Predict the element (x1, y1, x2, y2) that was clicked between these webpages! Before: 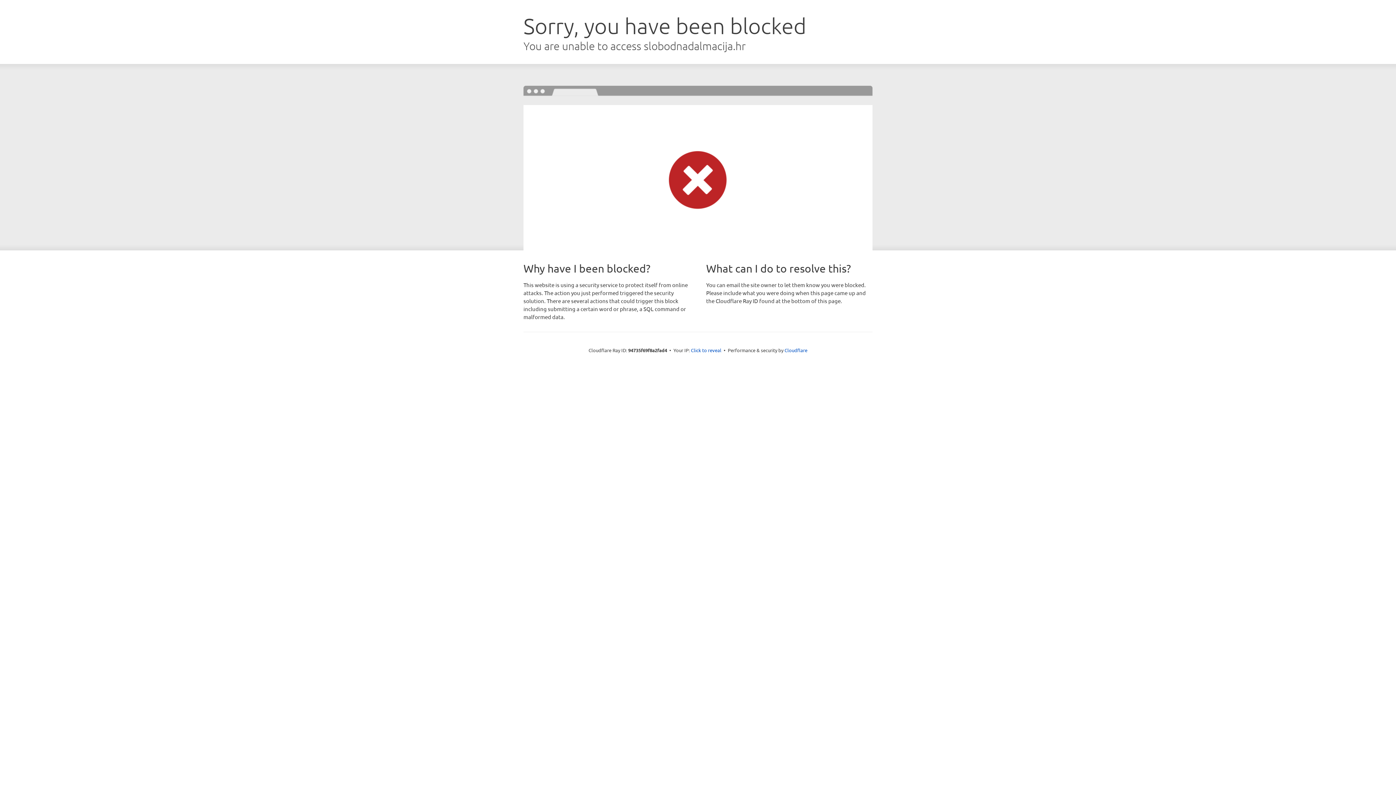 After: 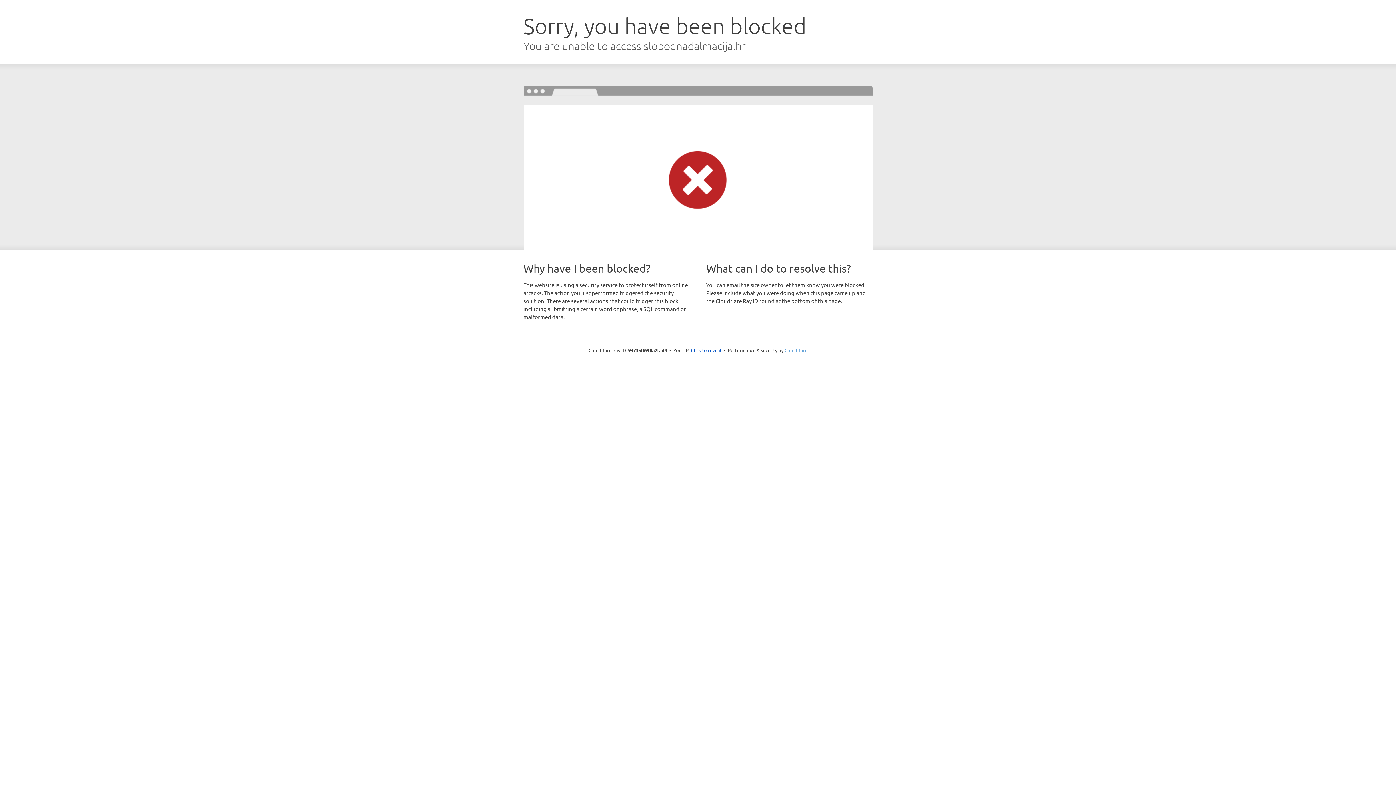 Action: bbox: (784, 347, 807, 353) label: Cloudflare